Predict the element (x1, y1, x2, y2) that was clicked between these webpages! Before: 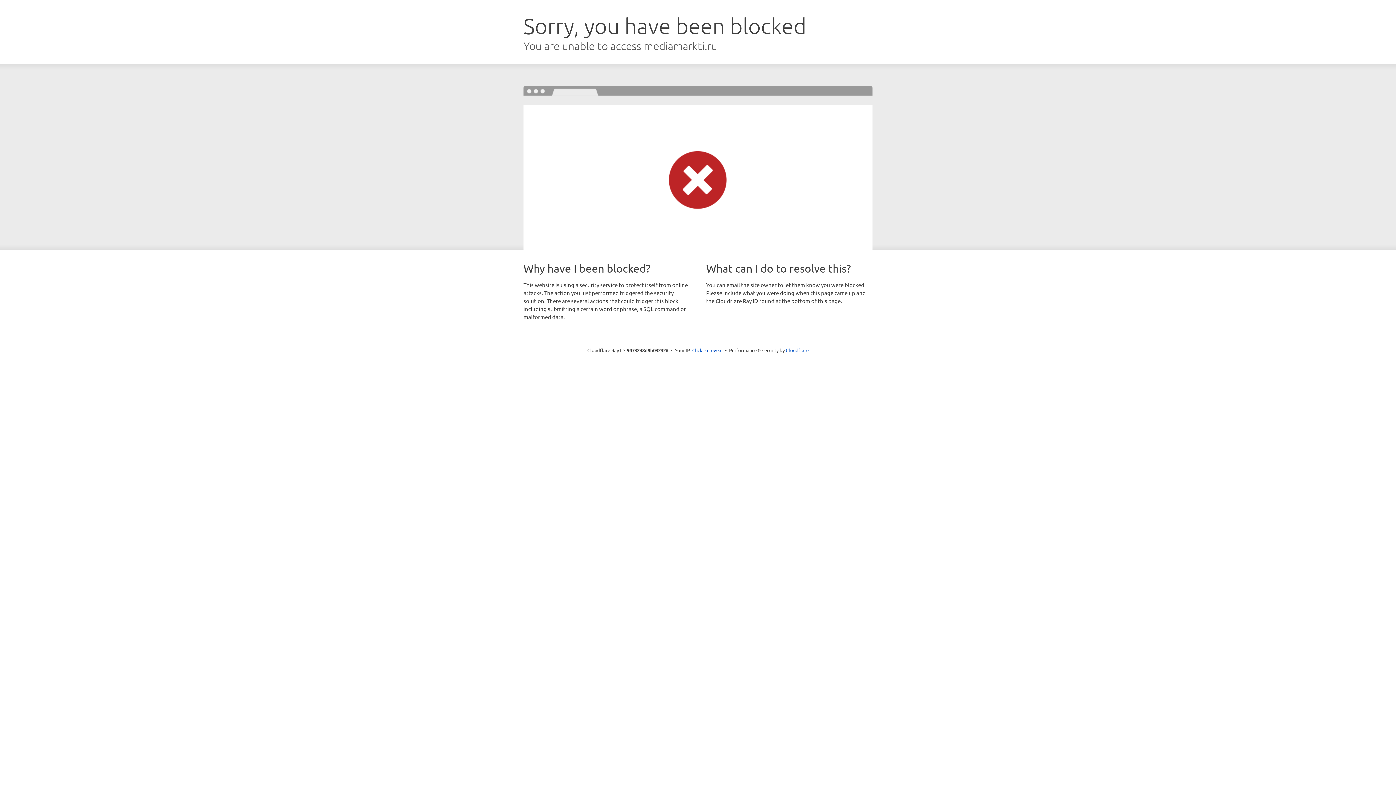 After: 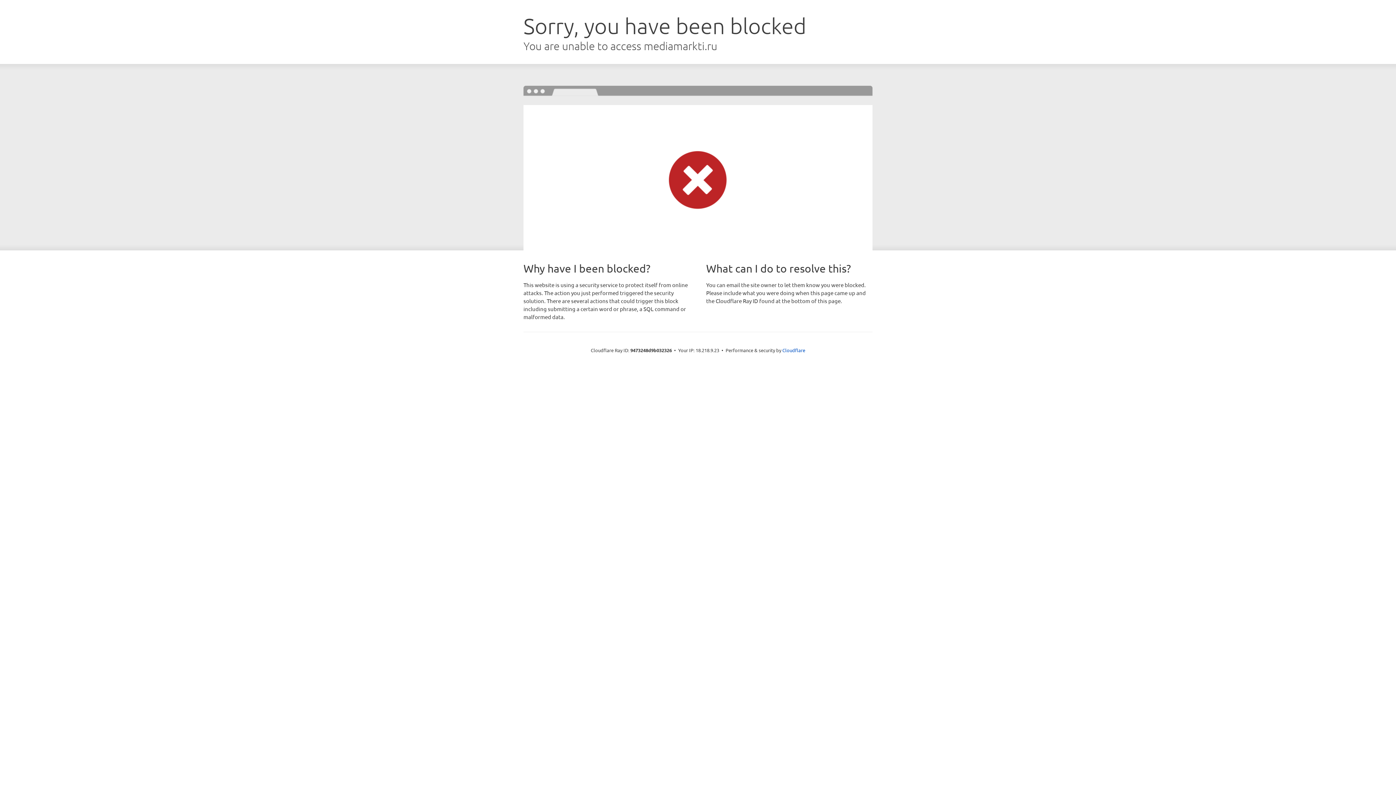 Action: bbox: (692, 346, 722, 353) label: Click to reveal